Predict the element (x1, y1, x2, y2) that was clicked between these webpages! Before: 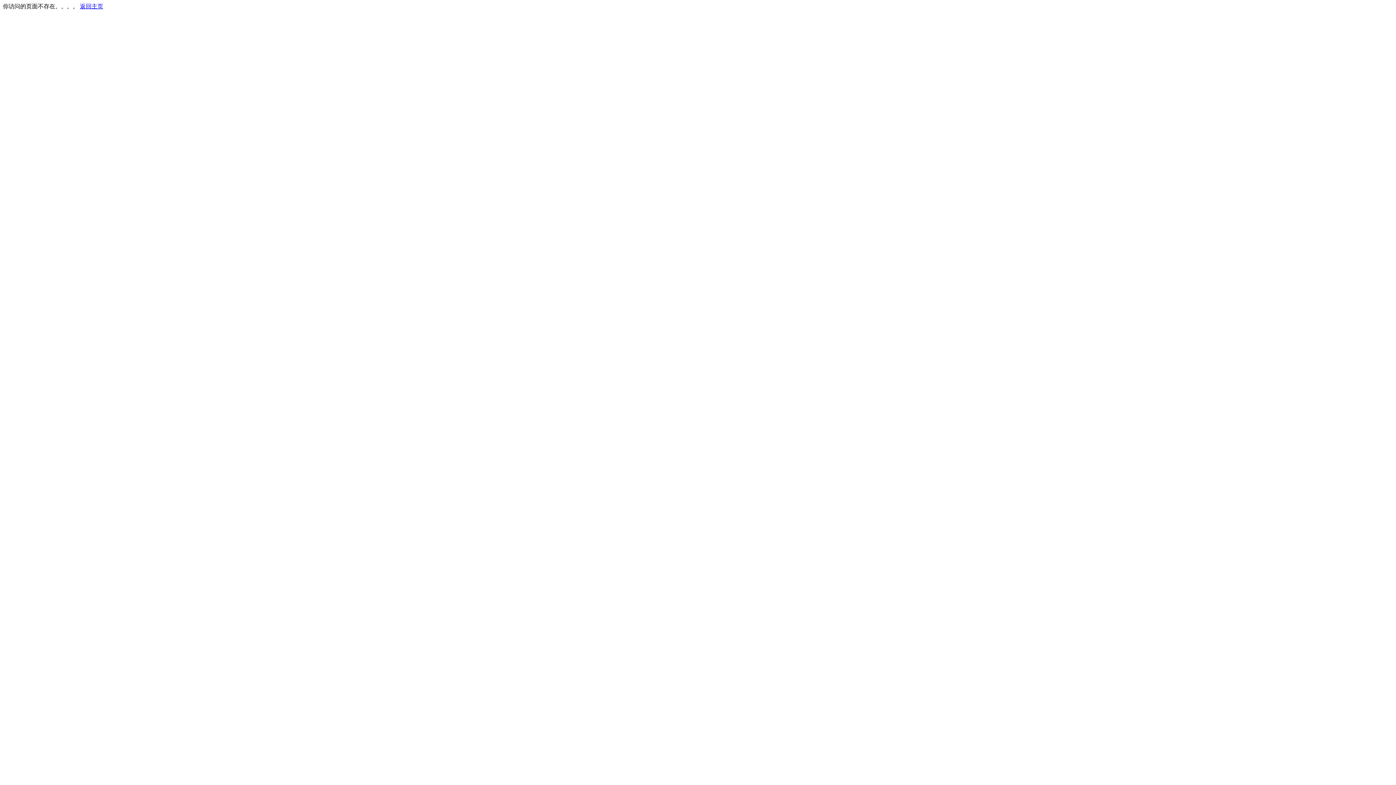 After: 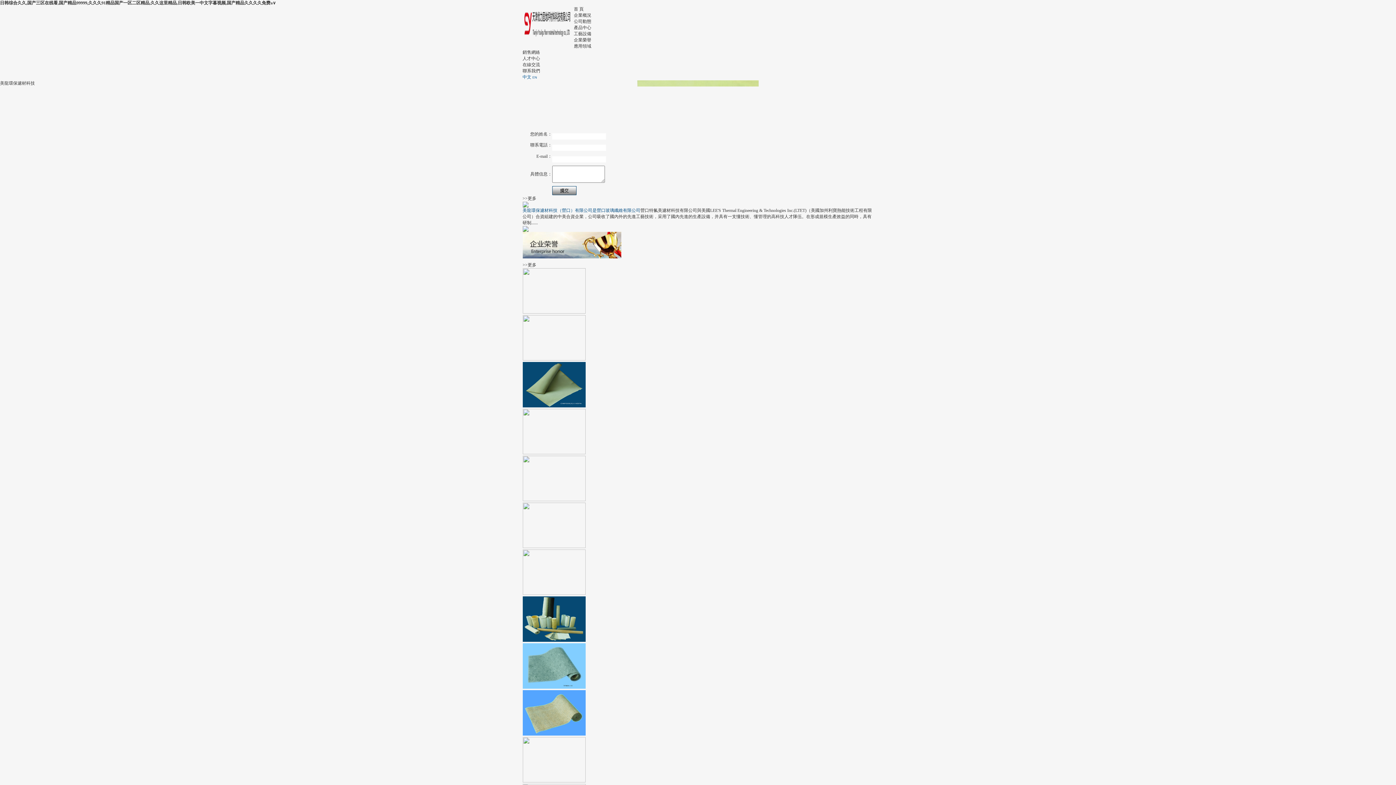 Action: bbox: (80, 3, 103, 9) label: 返回主页